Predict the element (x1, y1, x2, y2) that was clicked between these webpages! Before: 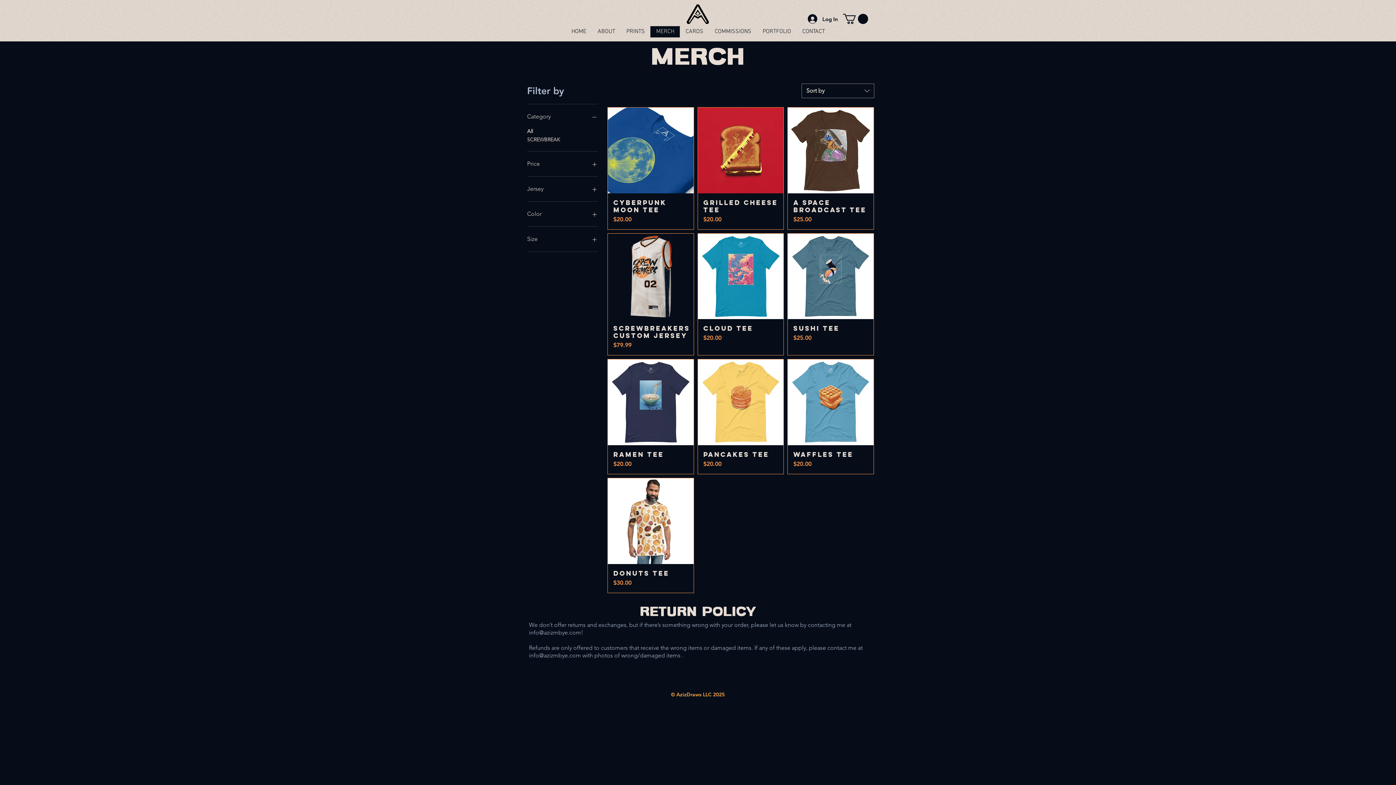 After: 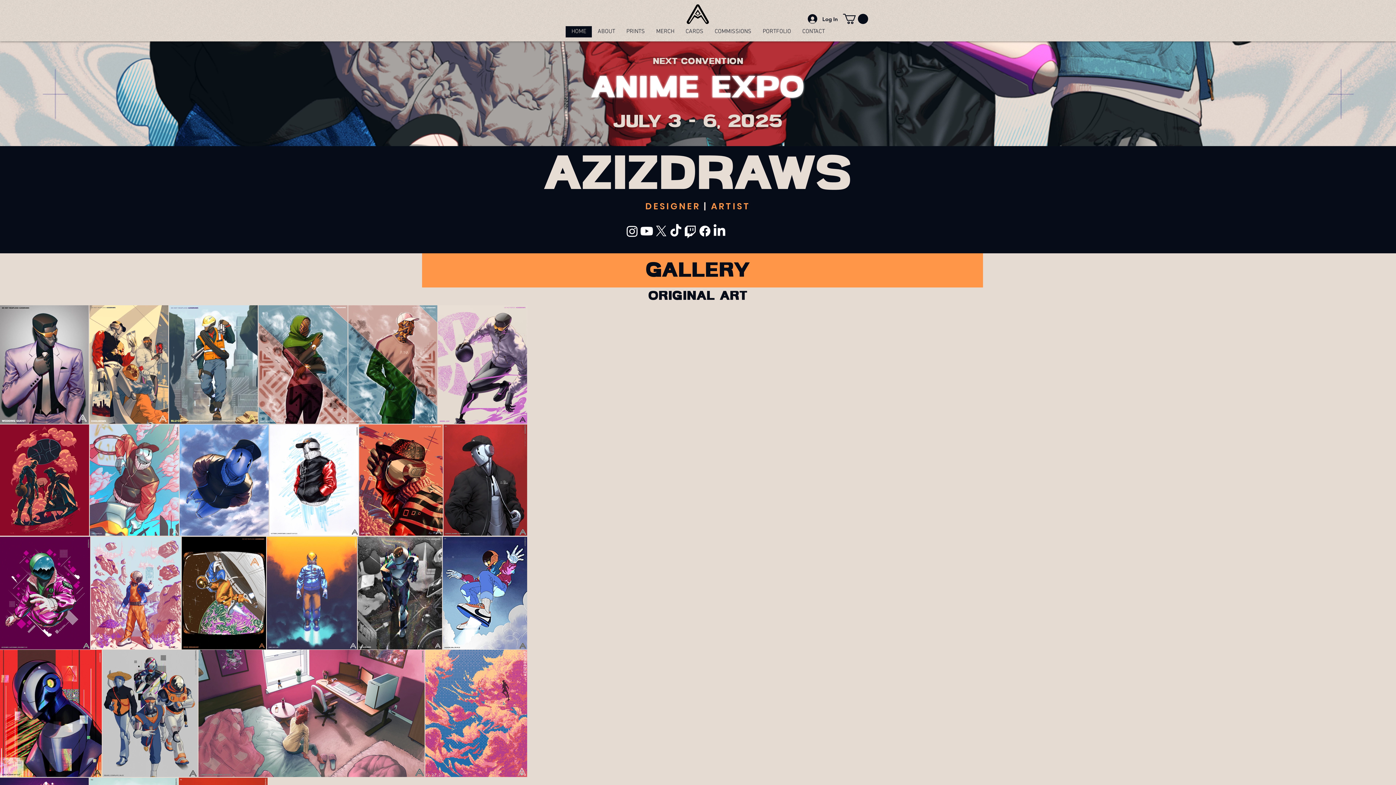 Action: bbox: (686, 4, 709, 24)